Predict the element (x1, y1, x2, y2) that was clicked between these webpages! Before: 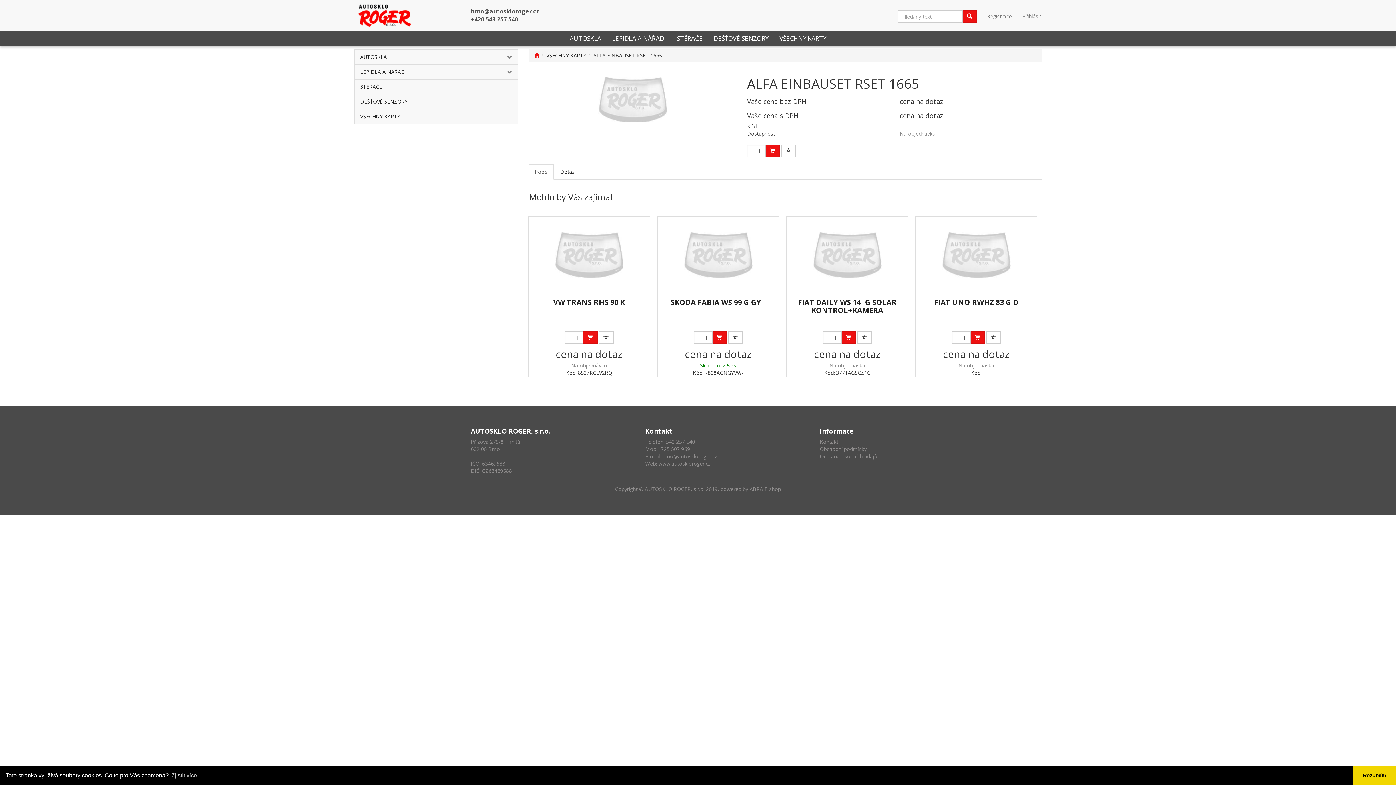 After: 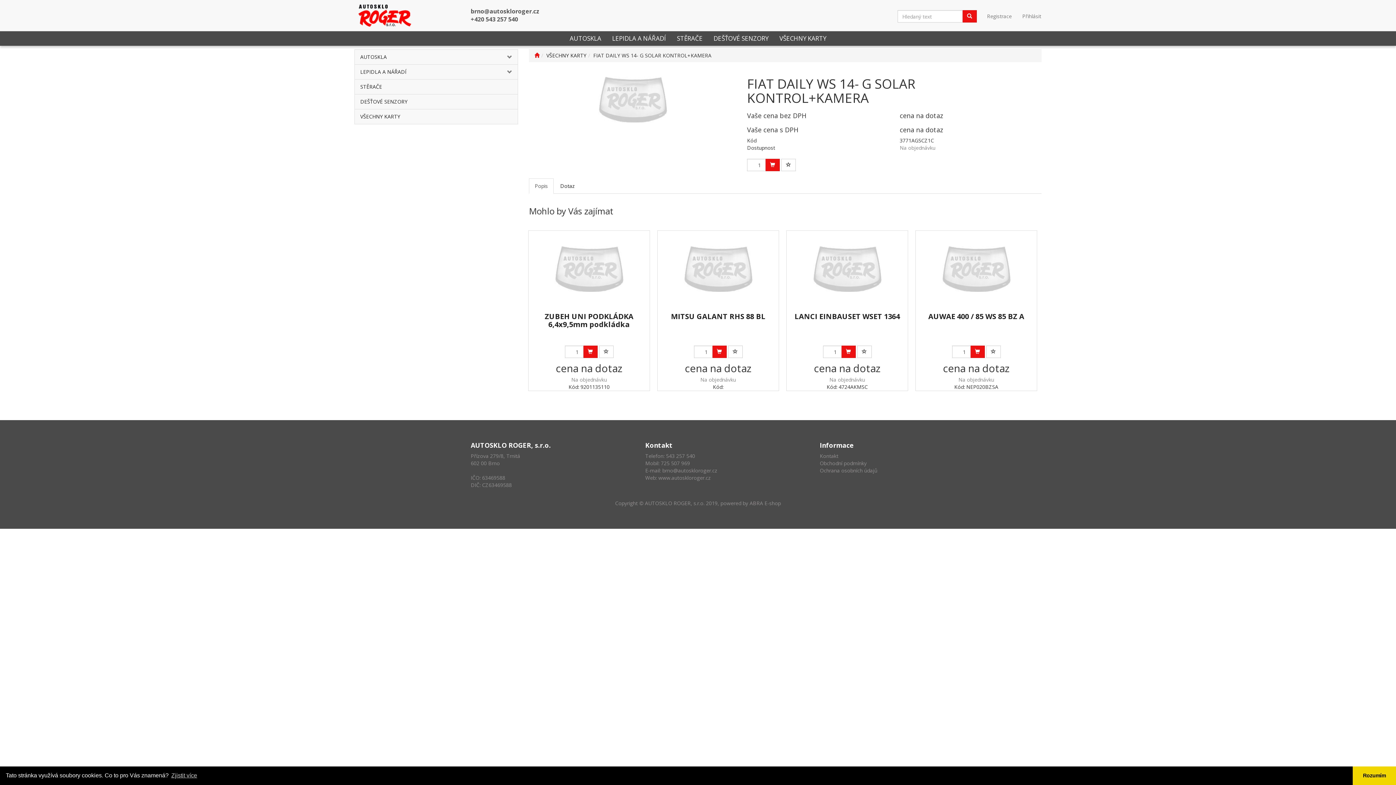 Action: bbox: (813, 216, 881, 293)